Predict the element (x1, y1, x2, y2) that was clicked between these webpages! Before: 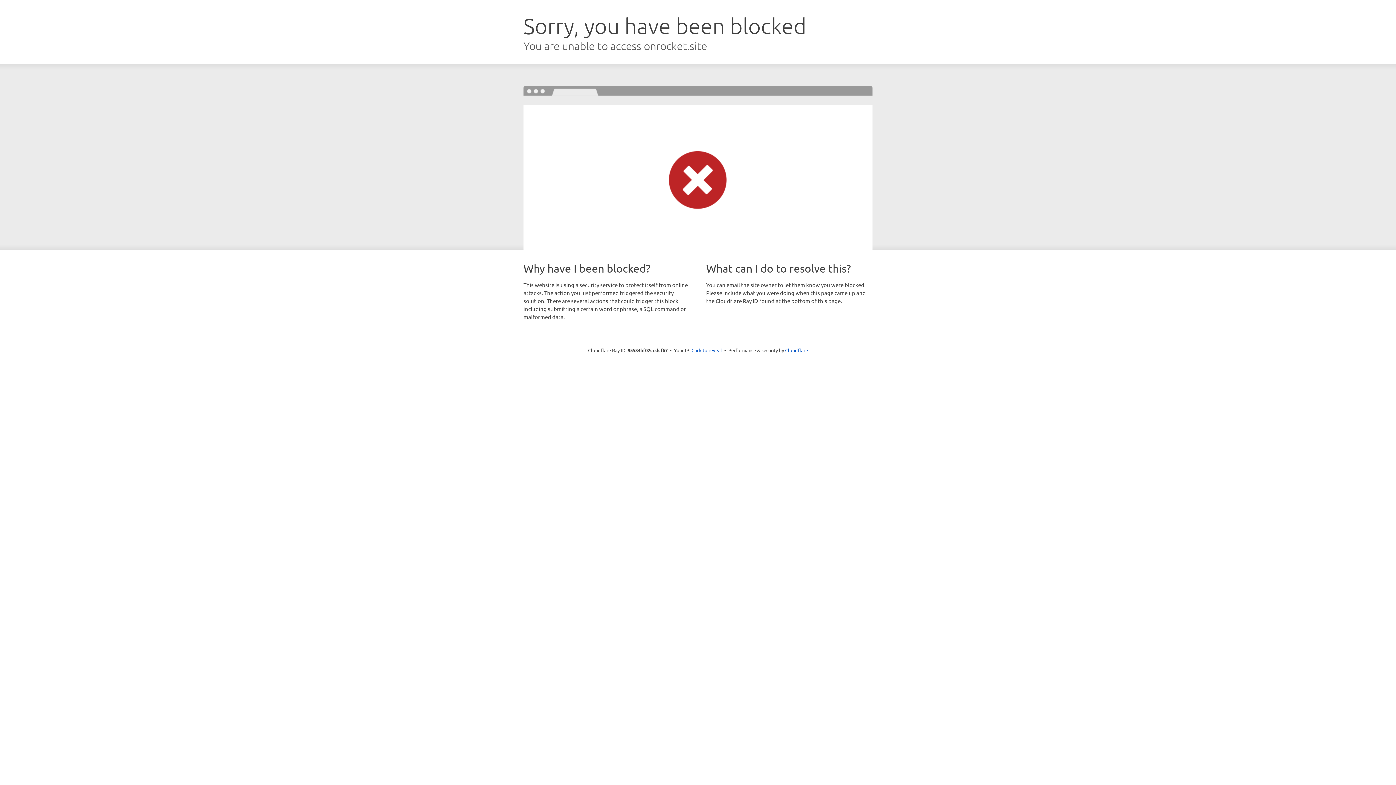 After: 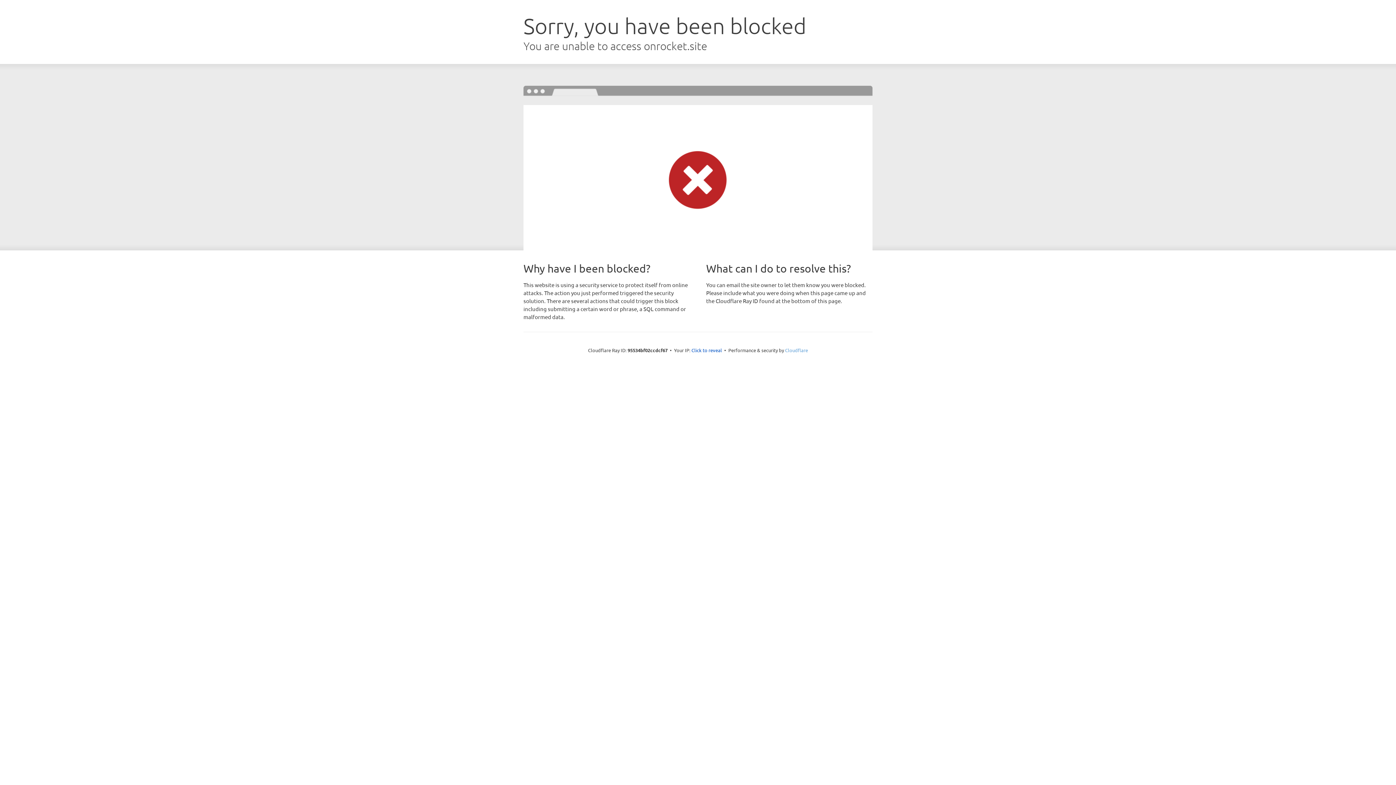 Action: label: Cloudflare bbox: (785, 347, 808, 353)